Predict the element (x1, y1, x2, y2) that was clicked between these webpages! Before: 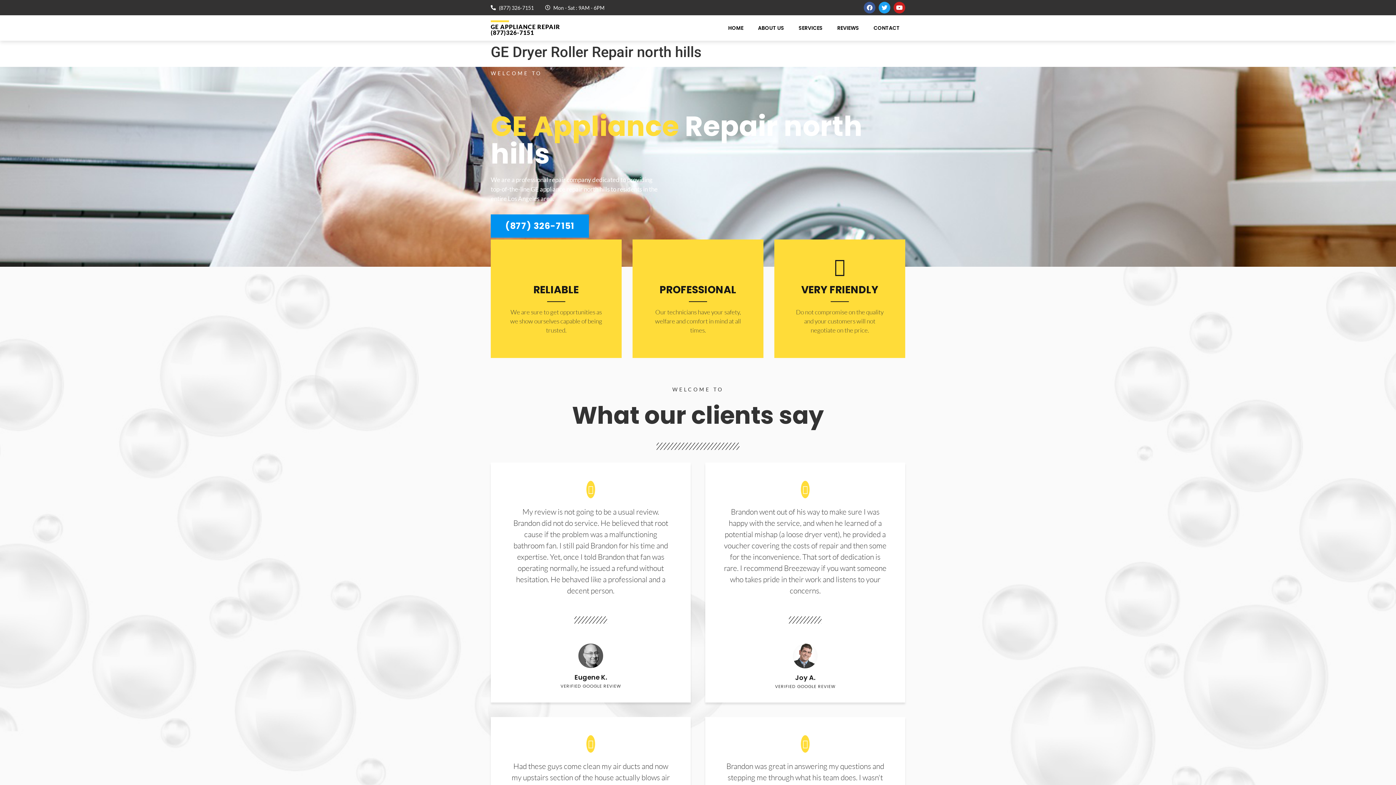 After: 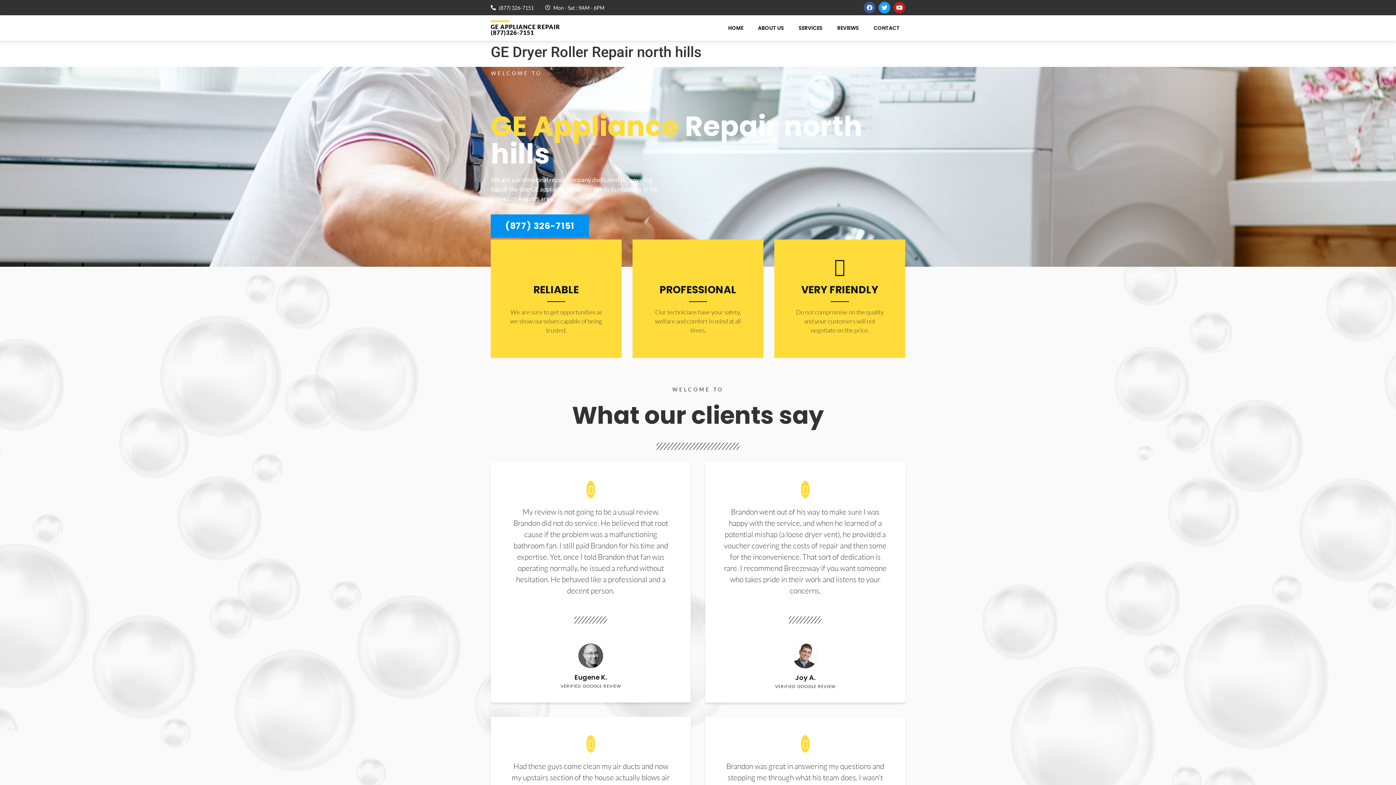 Action: bbox: (893, 1, 905, 13) label: Youtube